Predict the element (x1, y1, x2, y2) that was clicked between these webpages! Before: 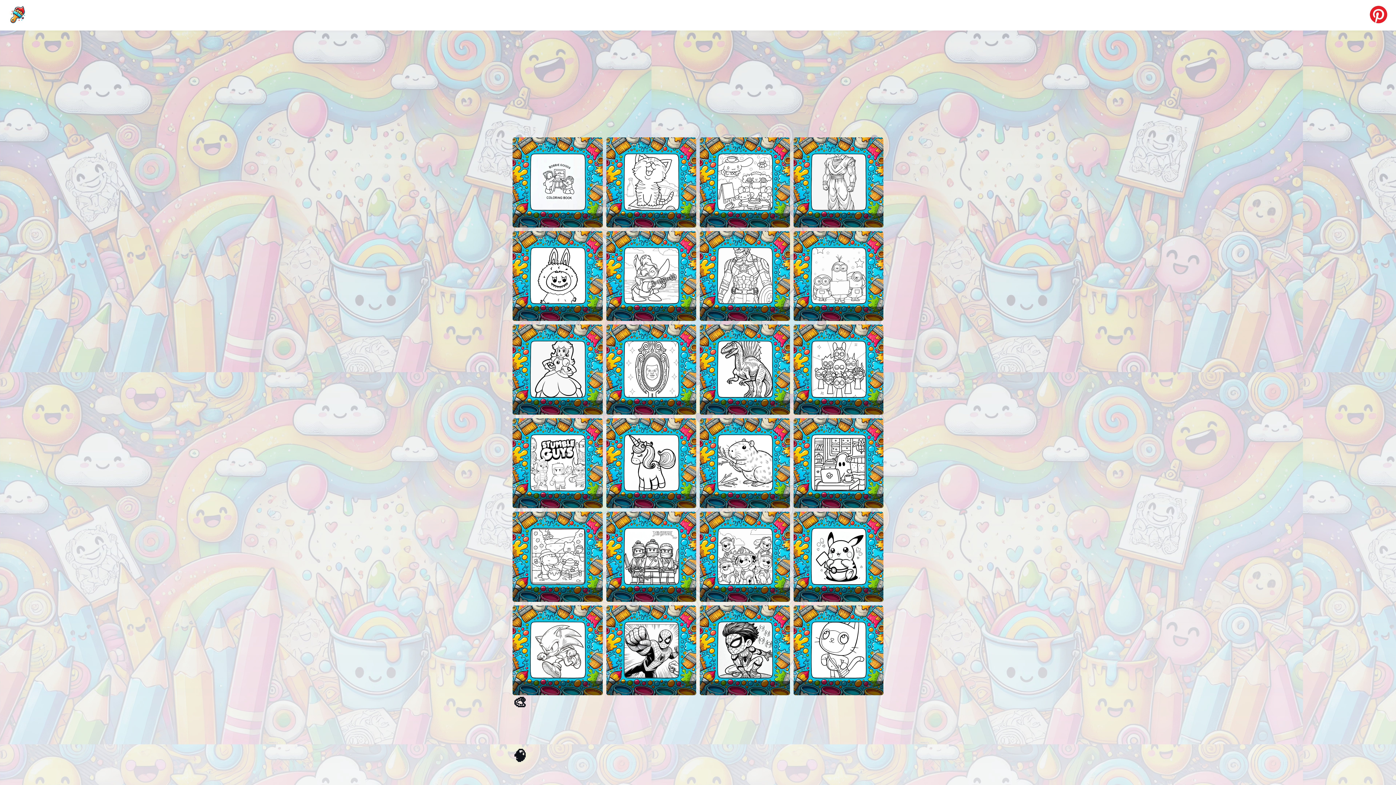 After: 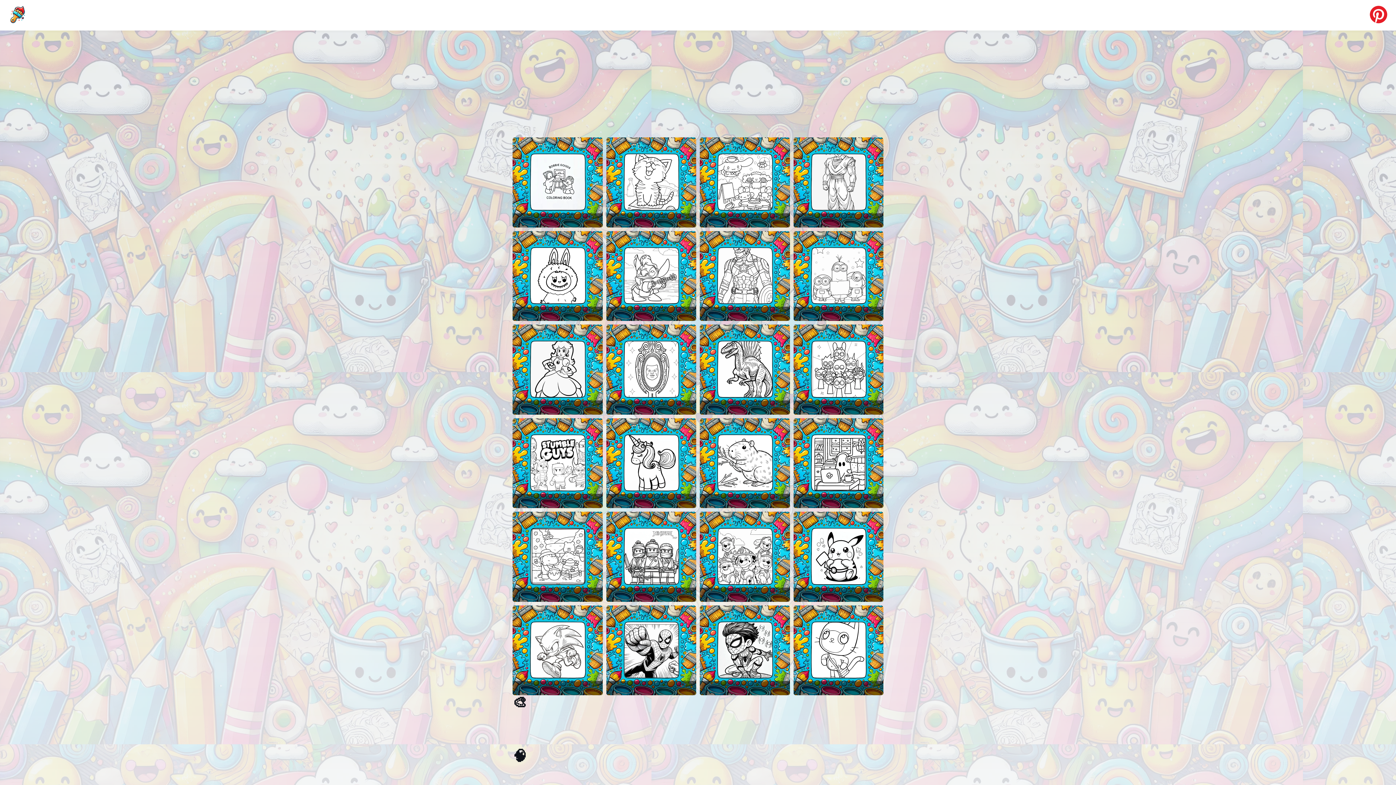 Action: label: Paw Patrol bbox: (700, 512, 790, 602)